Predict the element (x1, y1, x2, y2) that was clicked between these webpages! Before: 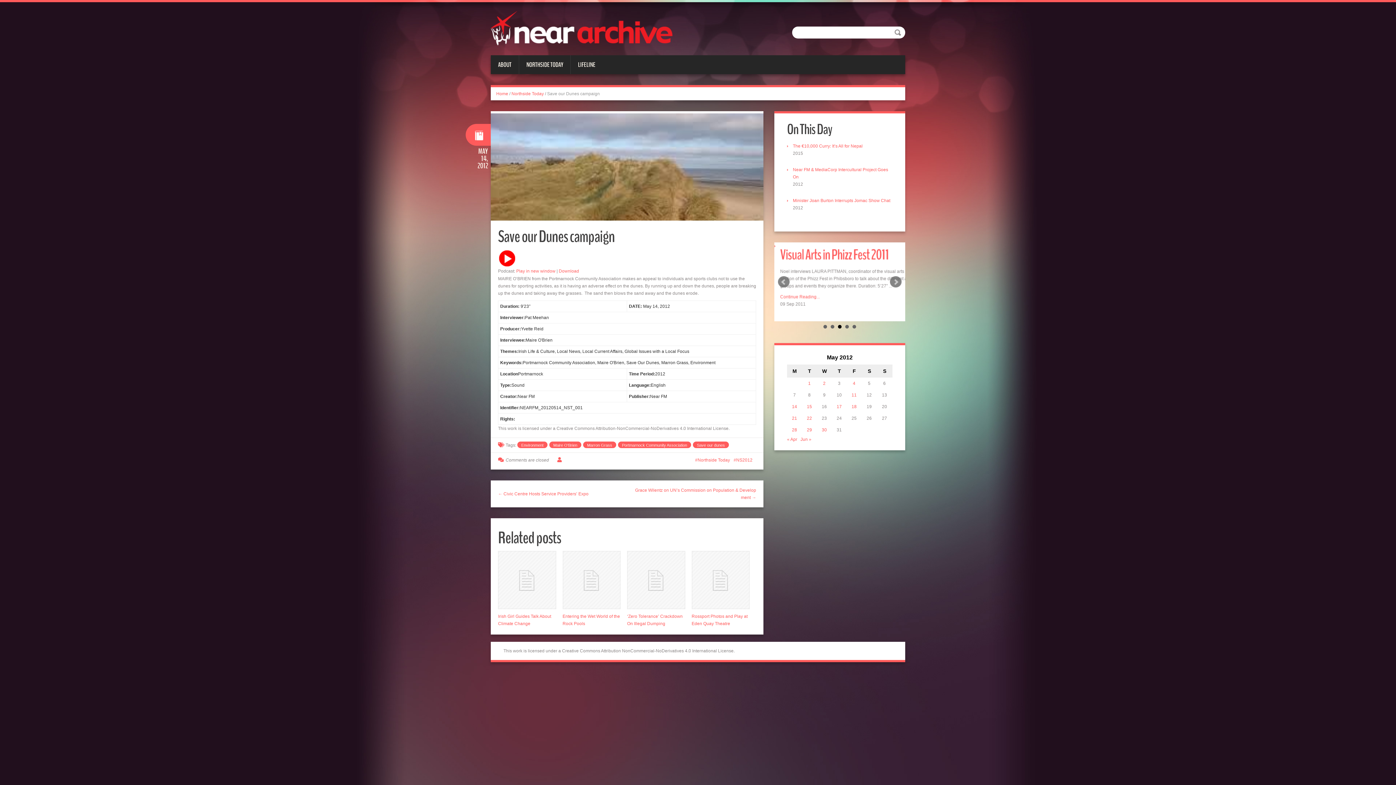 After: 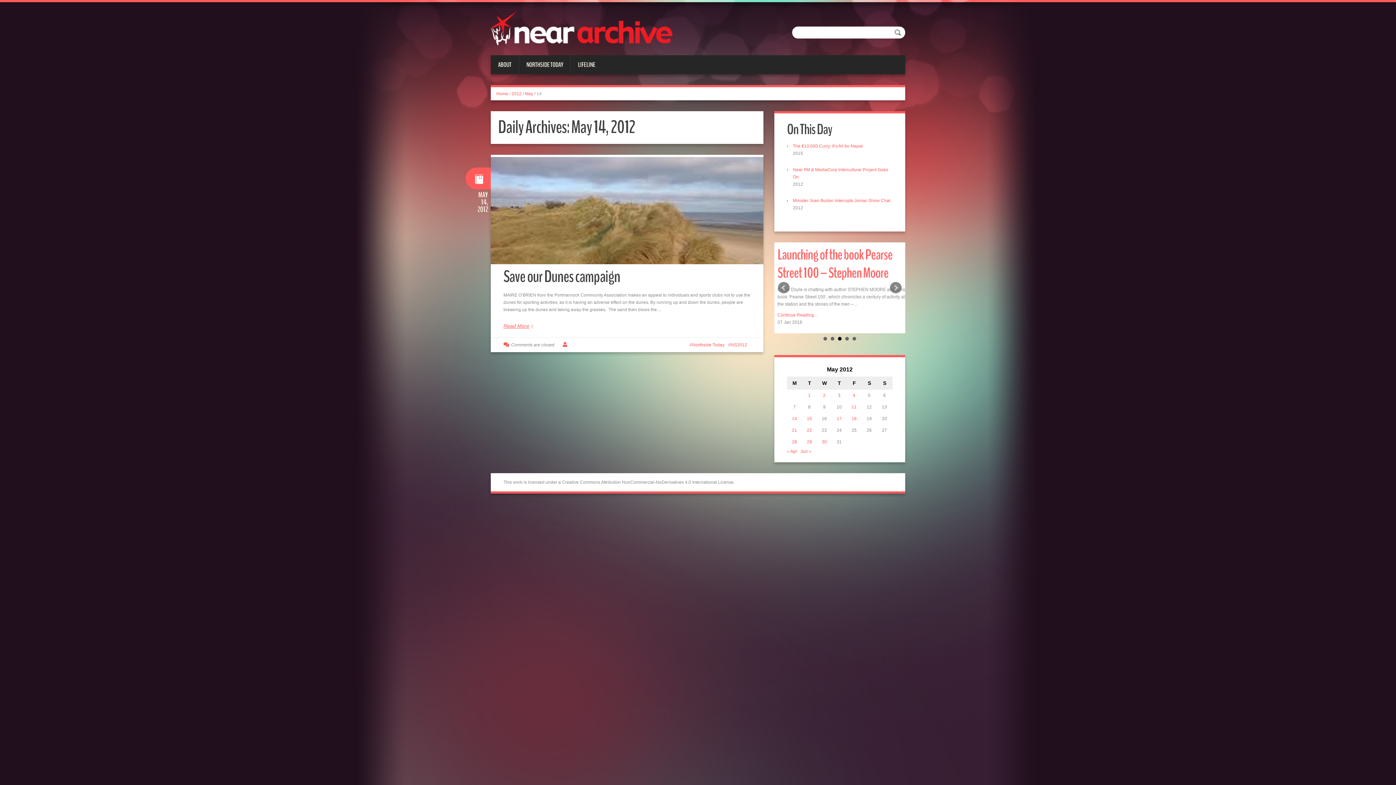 Action: label: Posts published on May 14, 2012 bbox: (792, 519, 797, 524)